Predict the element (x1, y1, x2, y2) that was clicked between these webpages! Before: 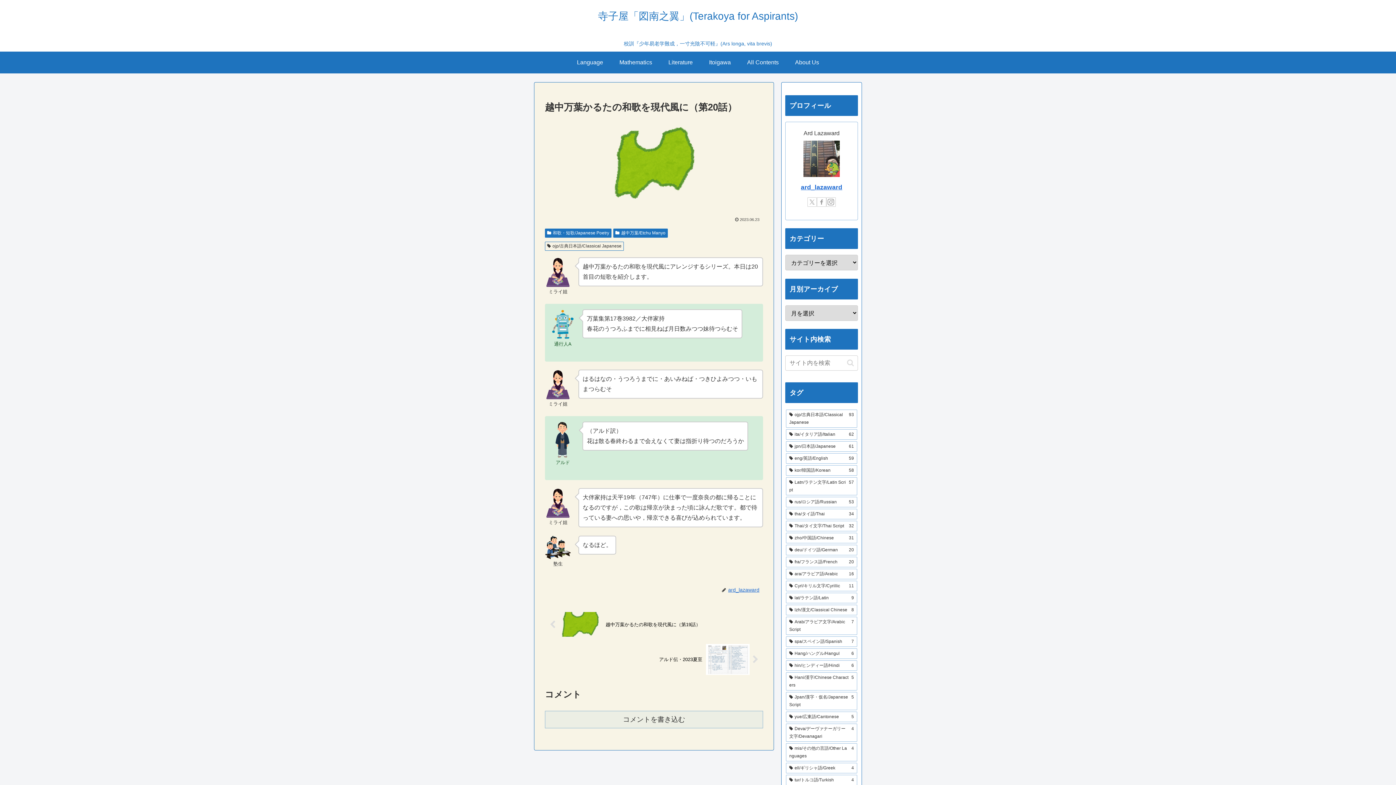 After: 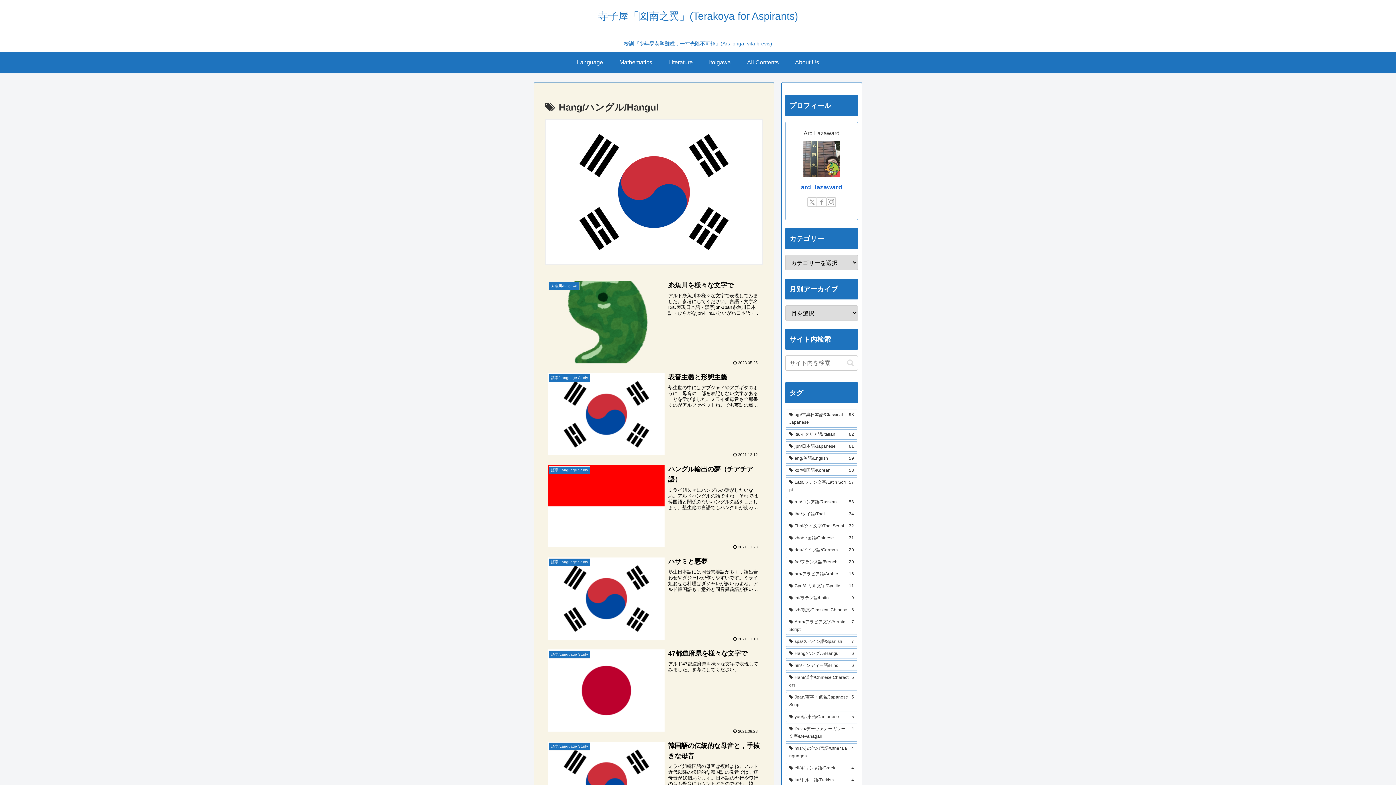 Action: bbox: (786, 648, 857, 659) label: Hang/ハングル/Hangul (6個の項目)